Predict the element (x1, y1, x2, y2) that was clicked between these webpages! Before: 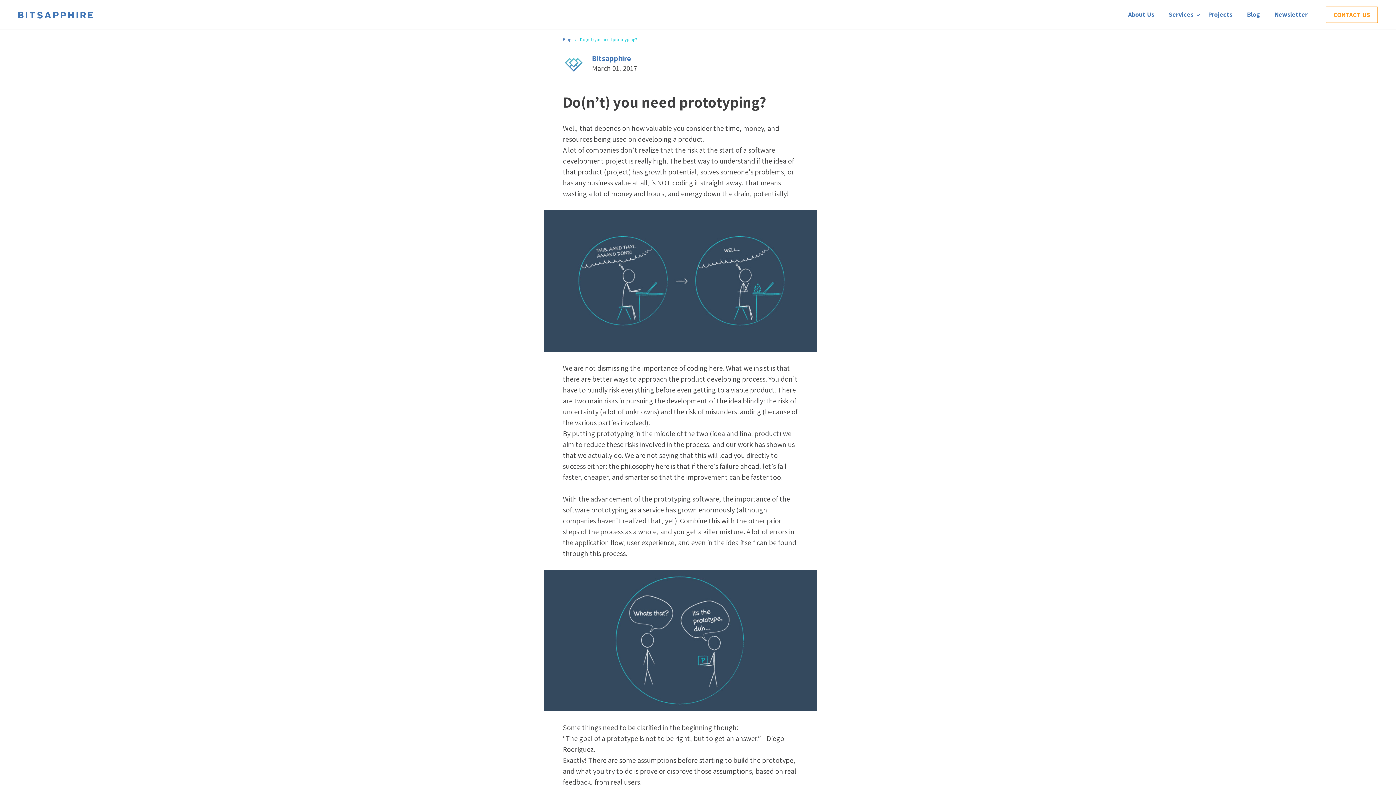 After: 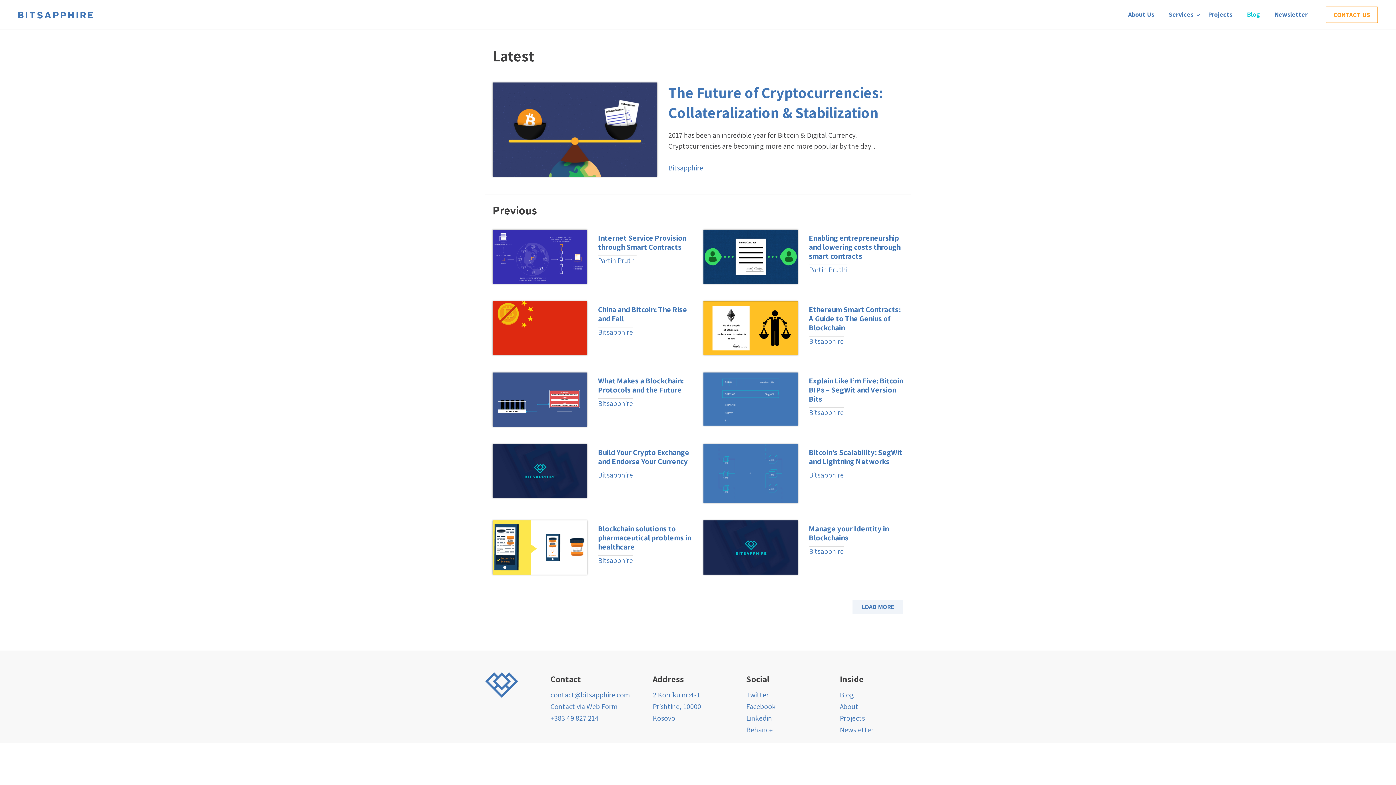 Action: bbox: (563, 36, 571, 42) label: Blog